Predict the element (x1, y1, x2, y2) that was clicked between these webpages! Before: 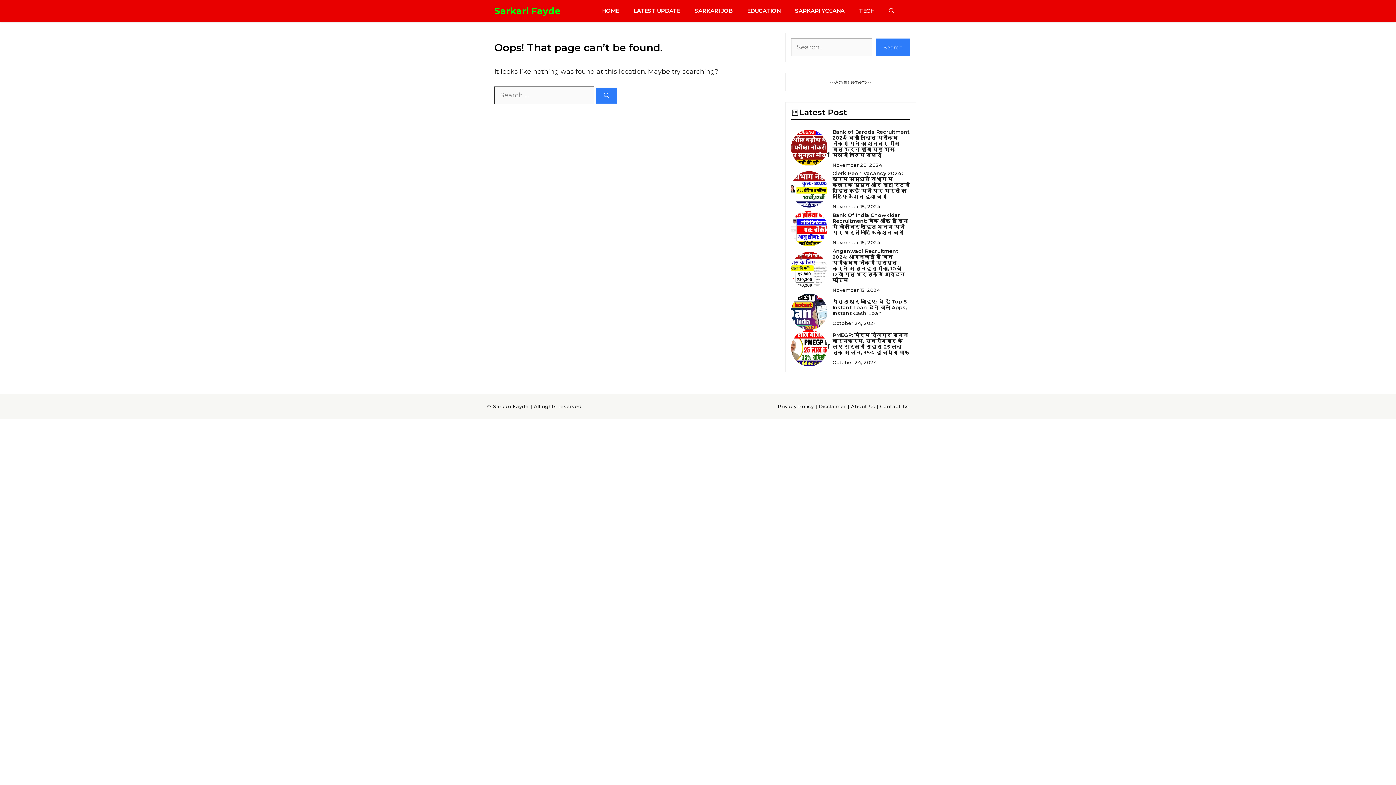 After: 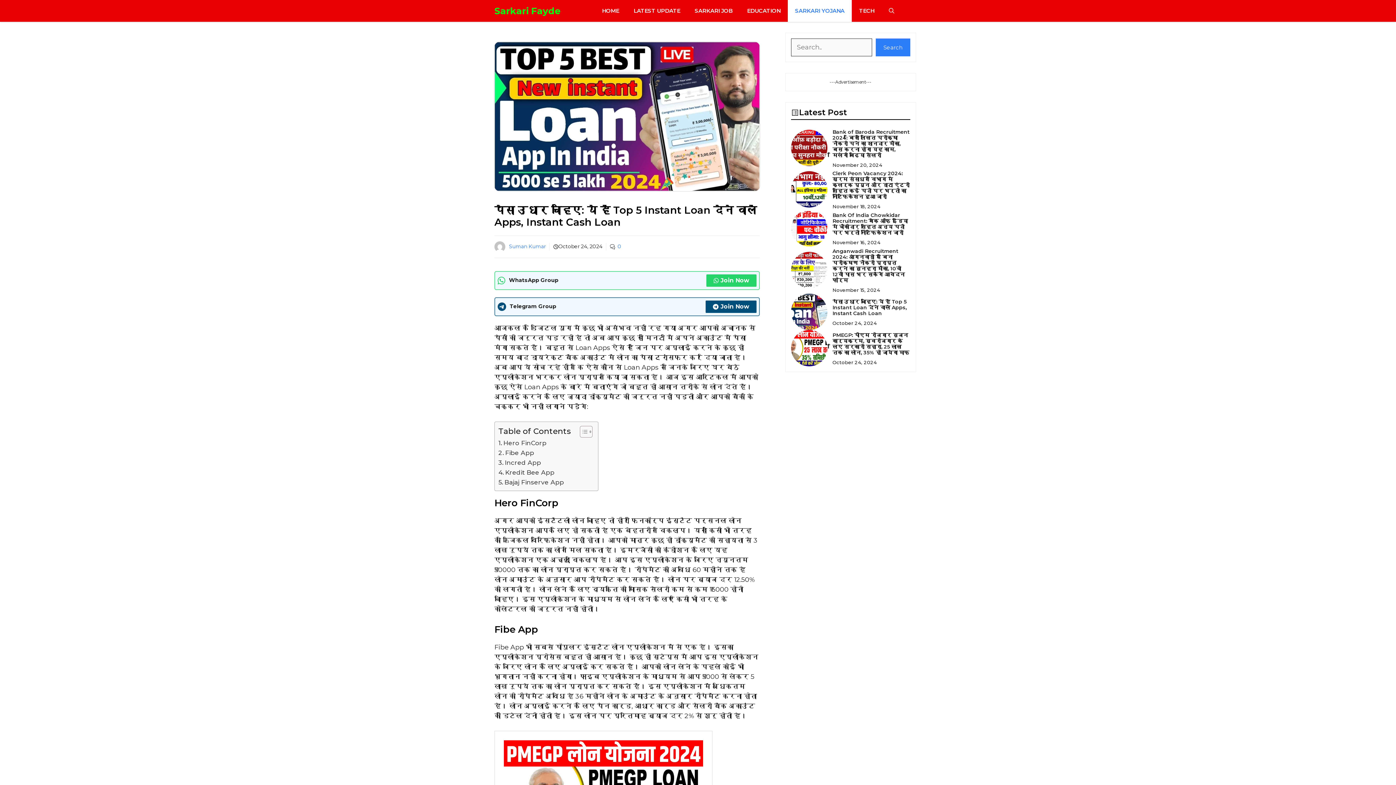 Action: bbox: (832, 298, 906, 316) label: पैसा उधार चाहिए: ये हैं Top 5 Instant Loan देने वालें Apps, Instant Cash Loan